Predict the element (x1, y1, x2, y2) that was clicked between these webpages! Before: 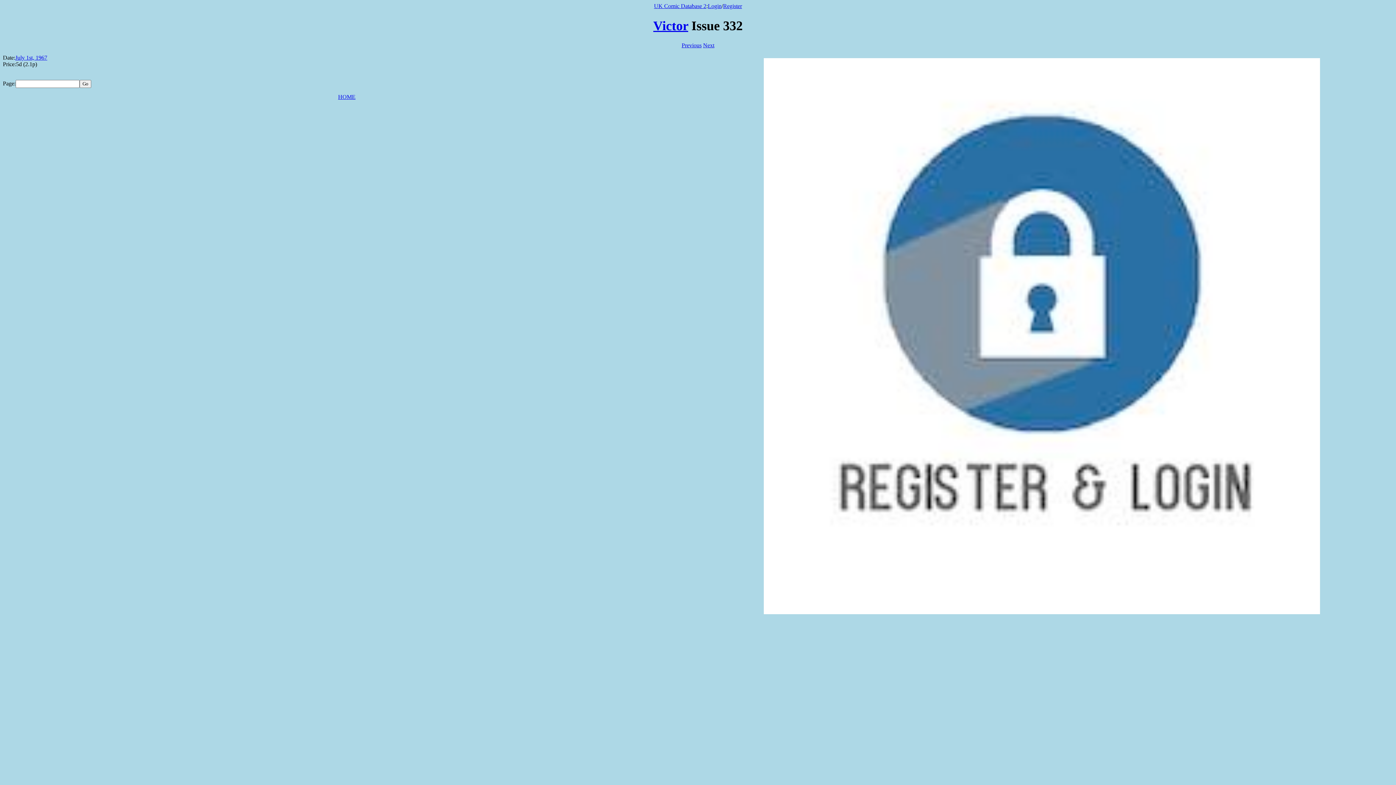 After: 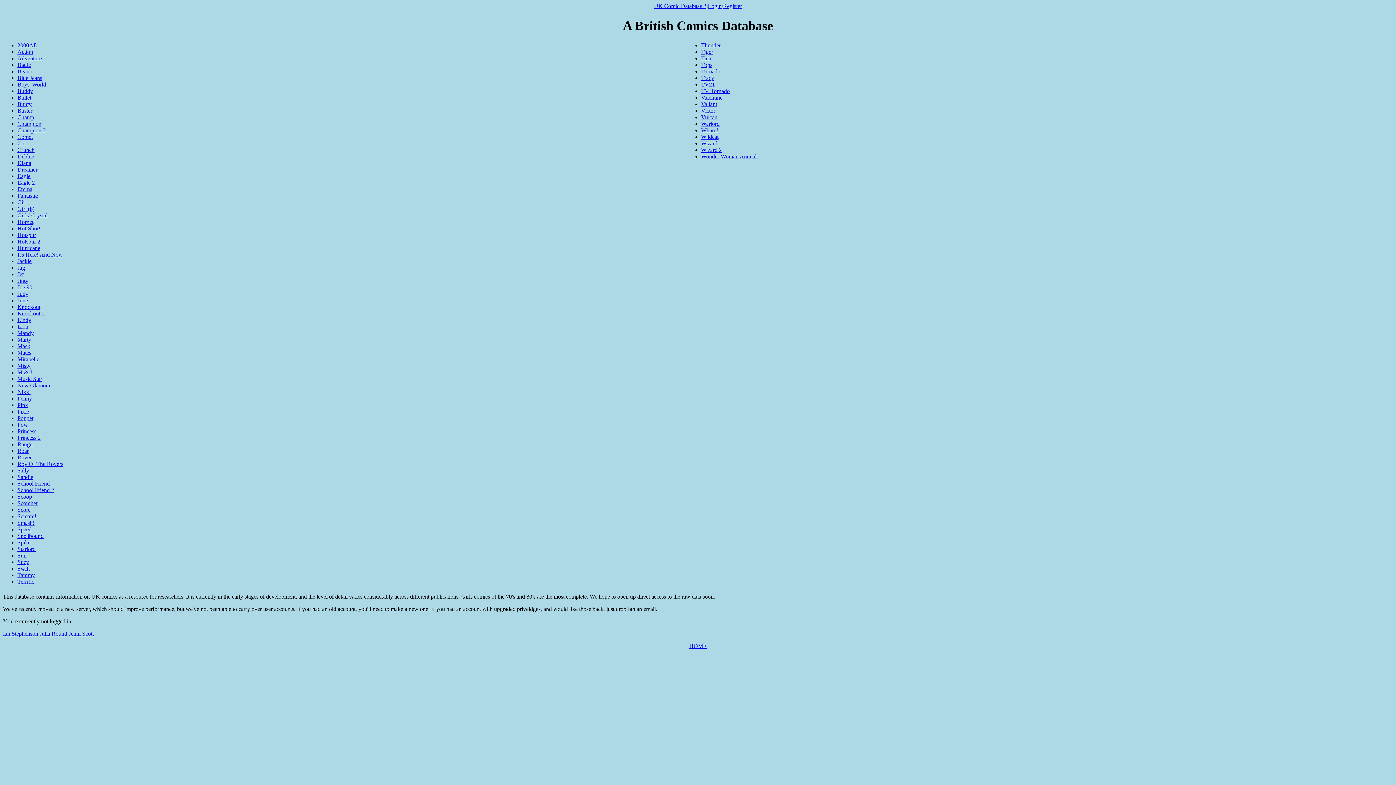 Action: label: HOME bbox: (338, 93, 355, 100)